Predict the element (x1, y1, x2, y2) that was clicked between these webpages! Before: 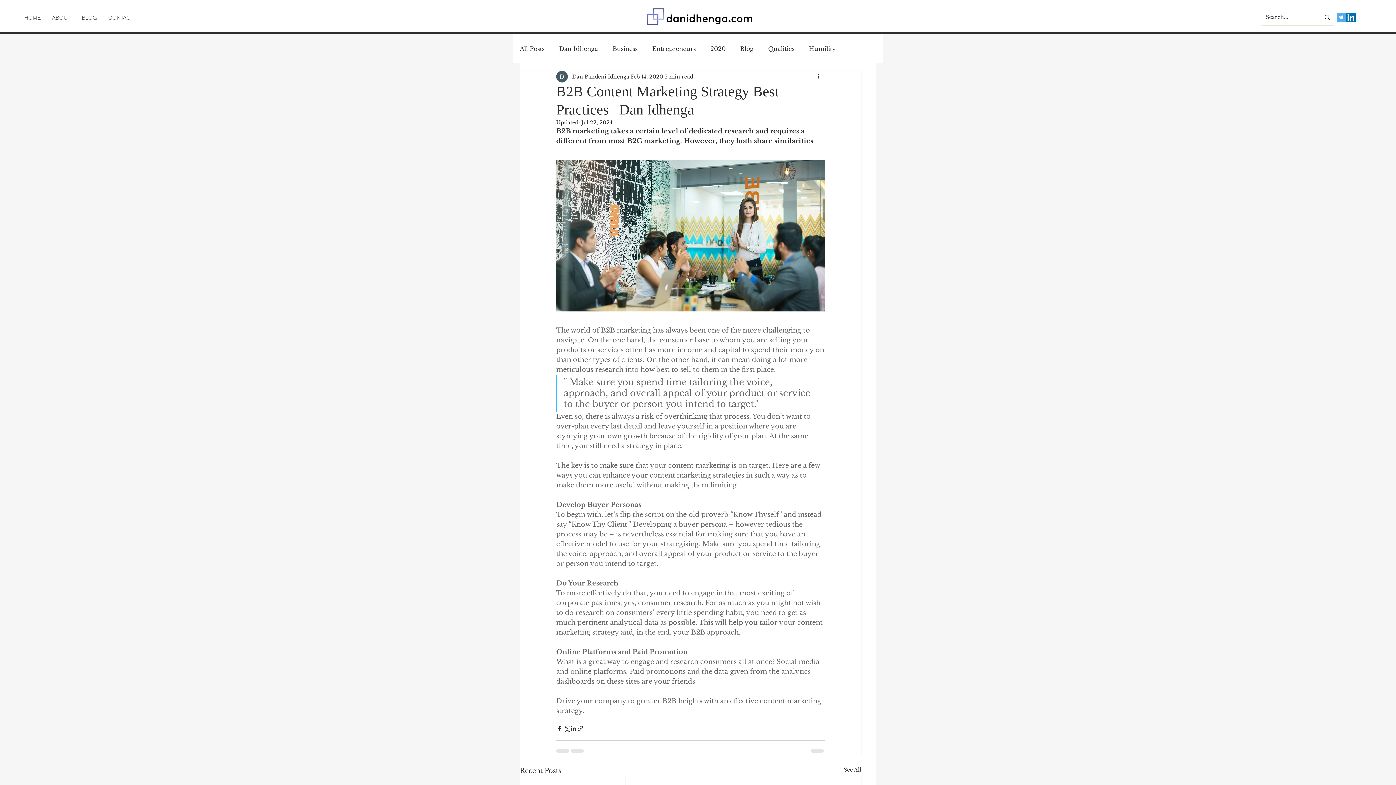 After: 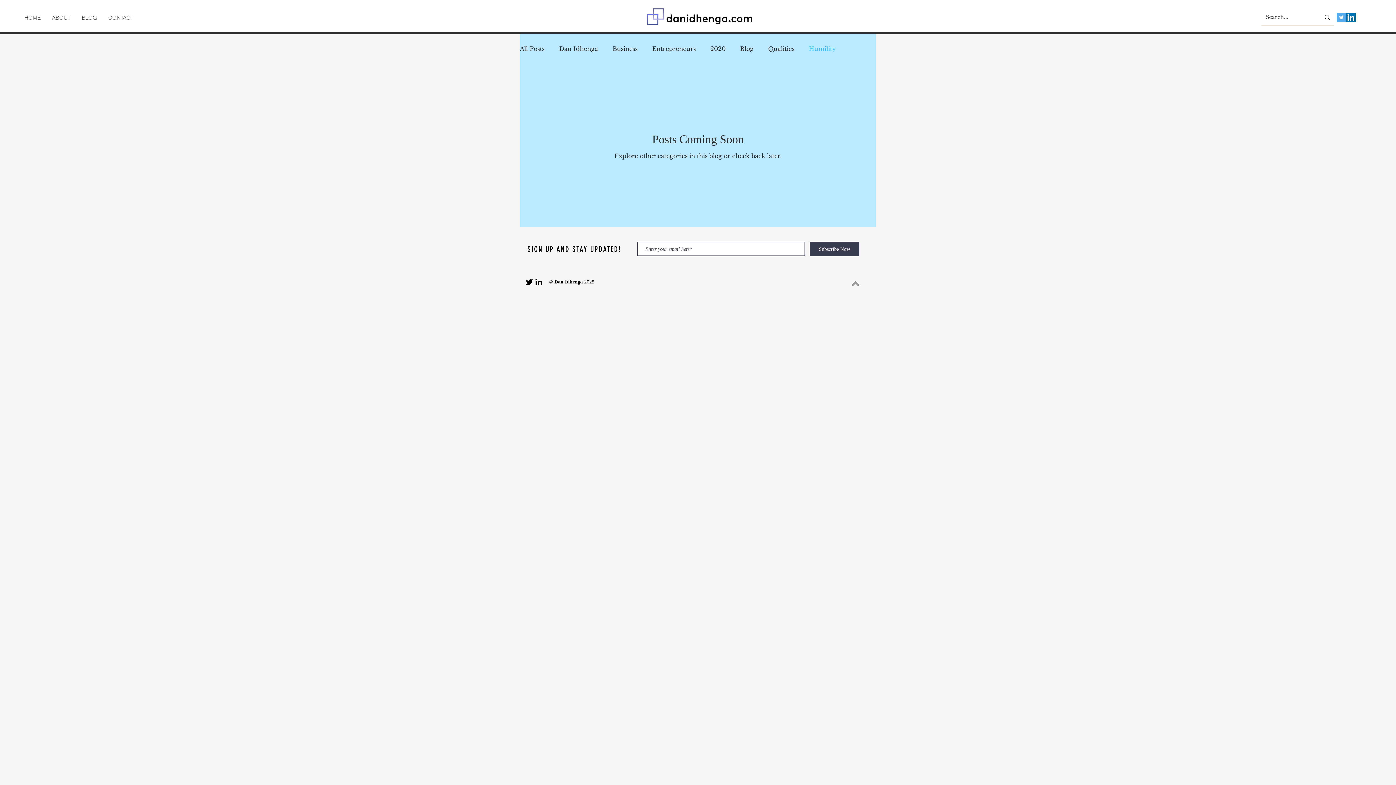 Action: bbox: (809, 44, 836, 52) label: Humility